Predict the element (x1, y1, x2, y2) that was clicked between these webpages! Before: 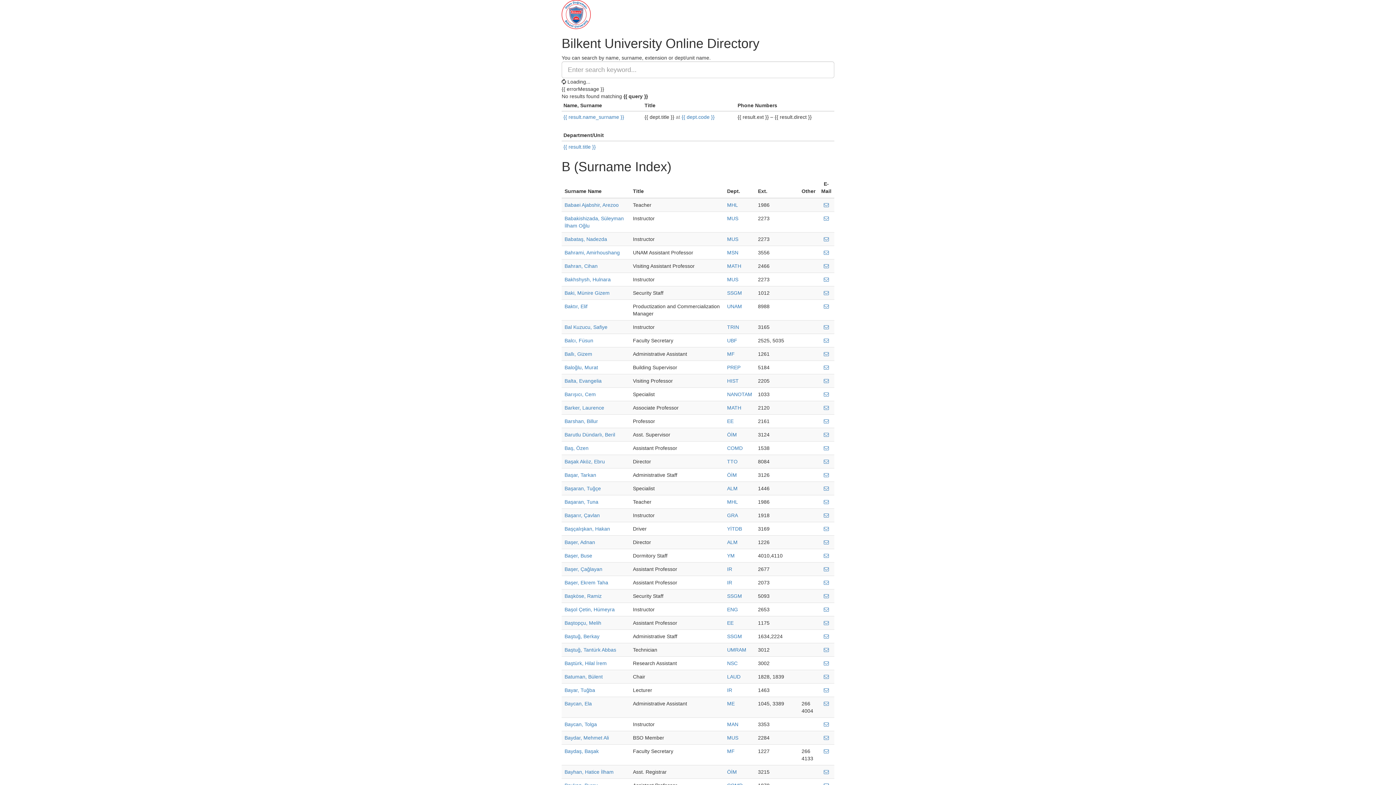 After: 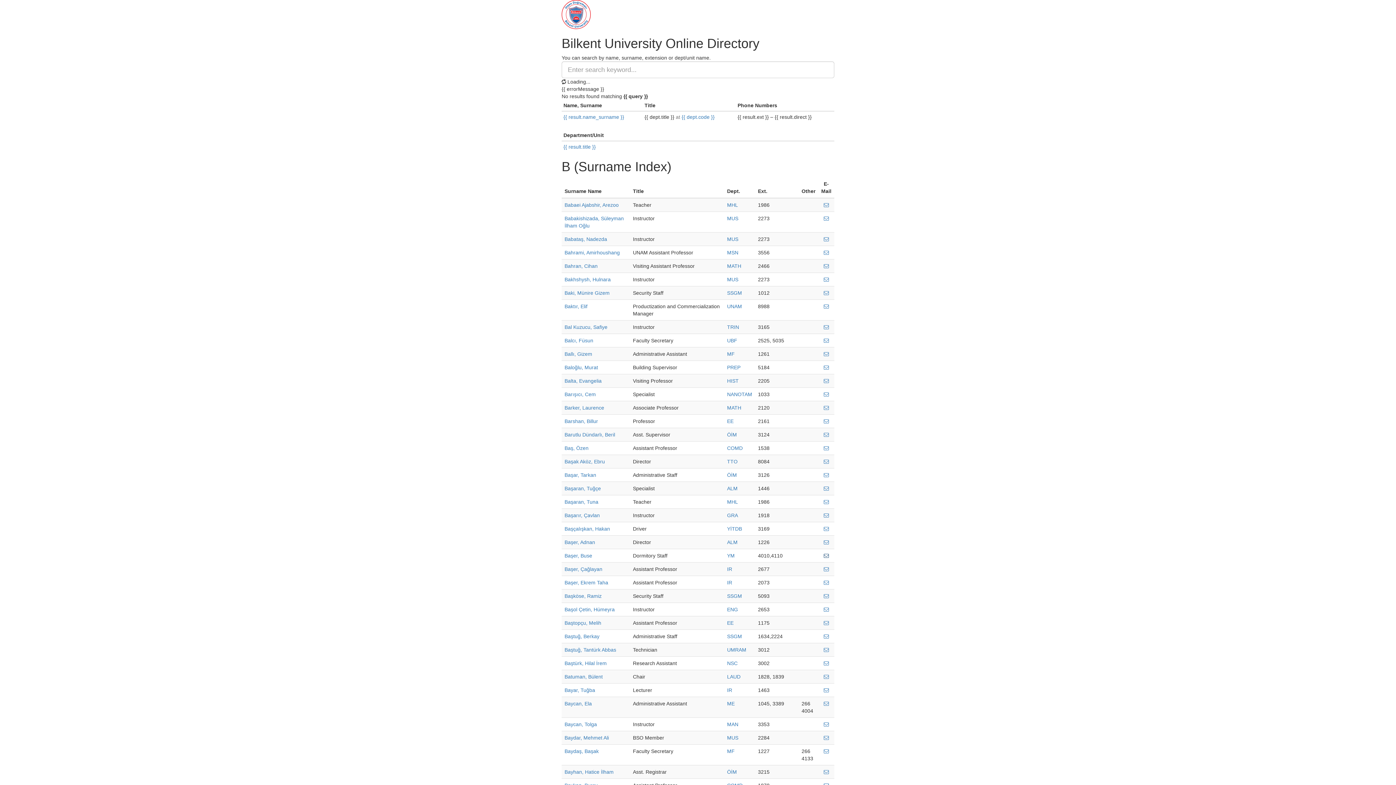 Action: bbox: (824, 553, 829, 558)